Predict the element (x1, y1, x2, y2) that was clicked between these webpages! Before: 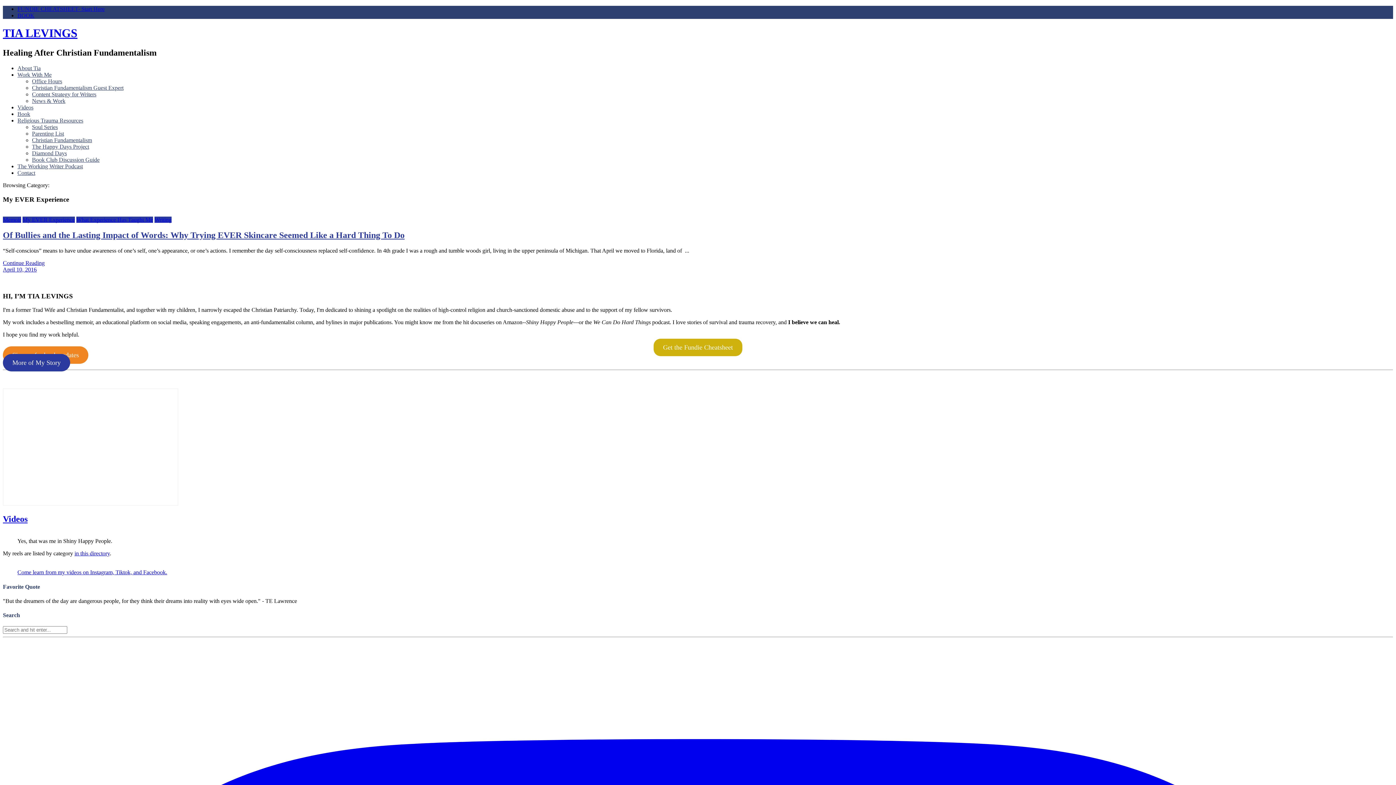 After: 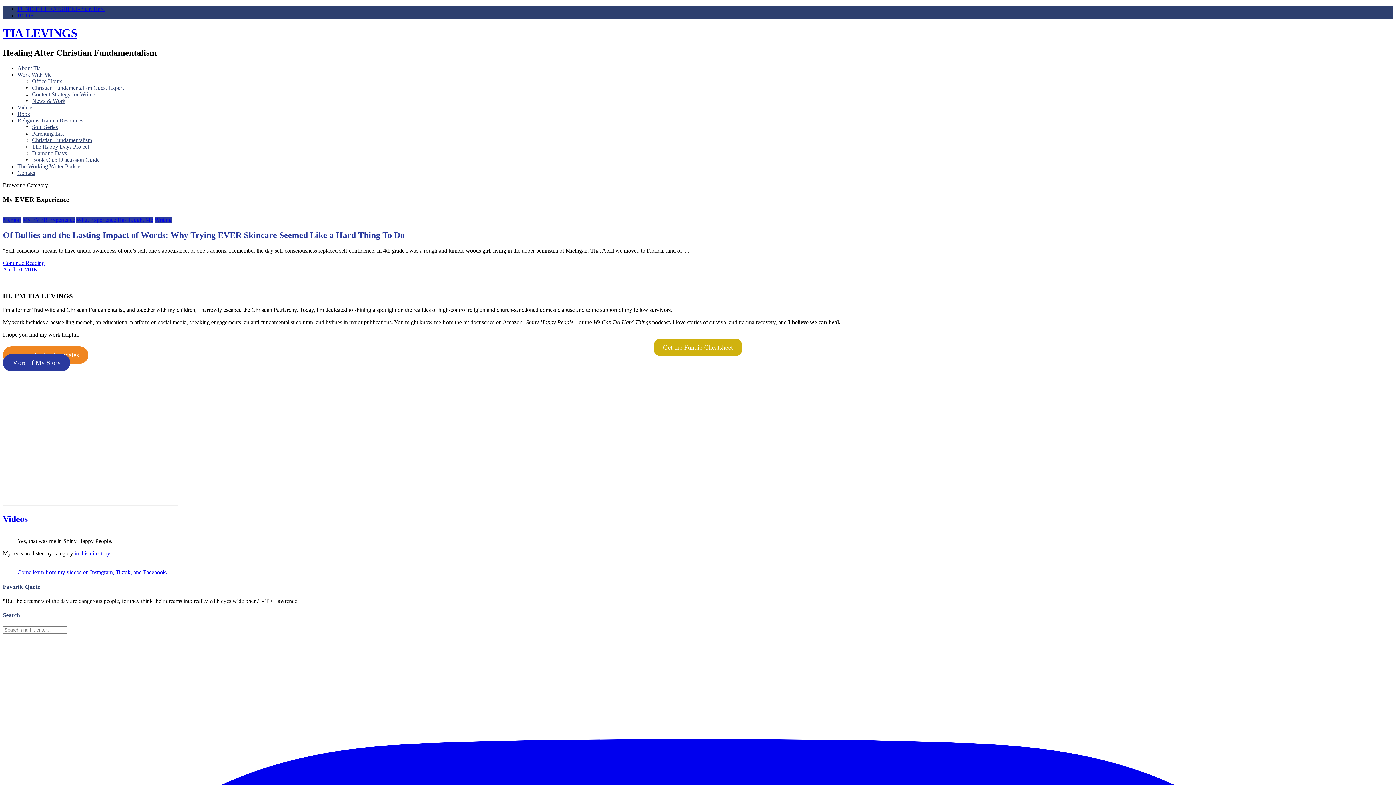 Action: bbox: (2, 354, 70, 371) label: More of My Story